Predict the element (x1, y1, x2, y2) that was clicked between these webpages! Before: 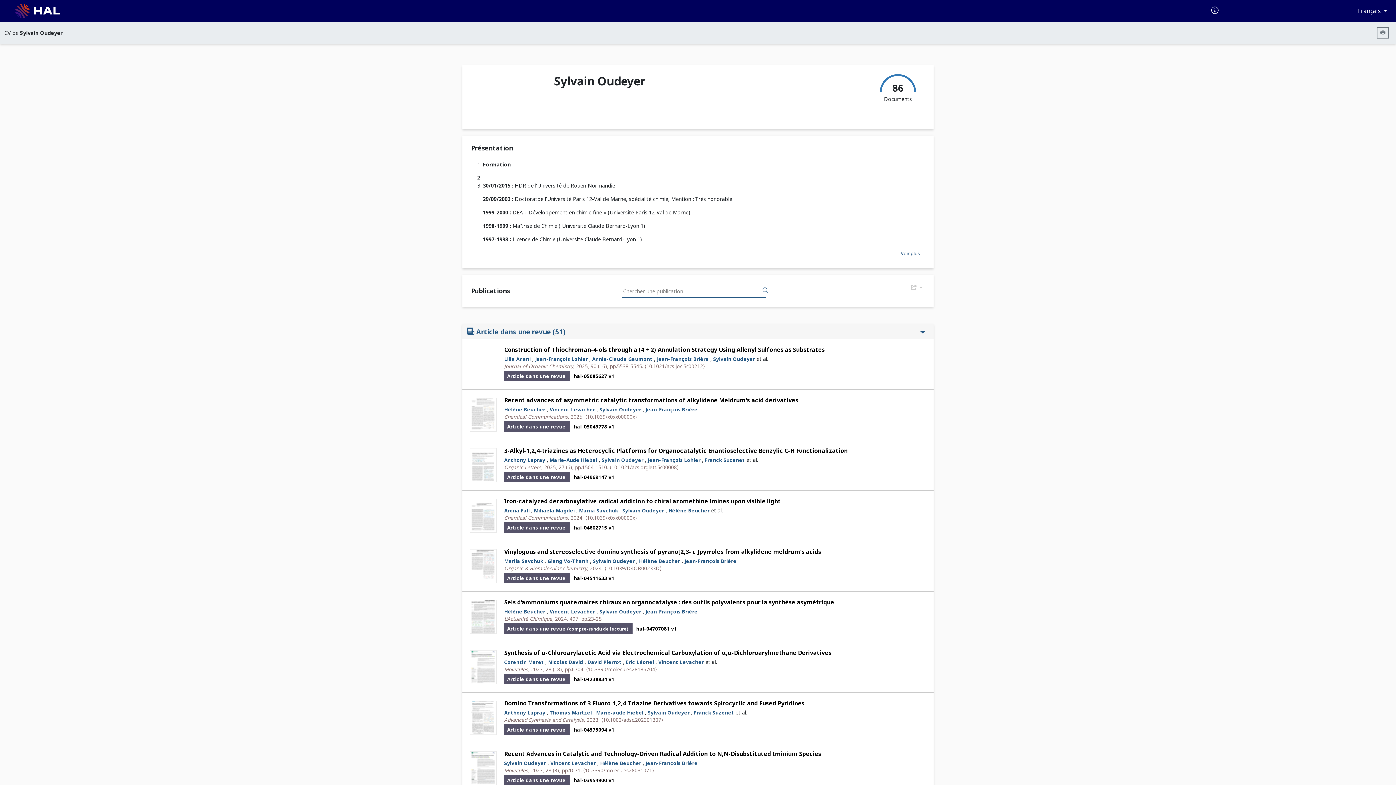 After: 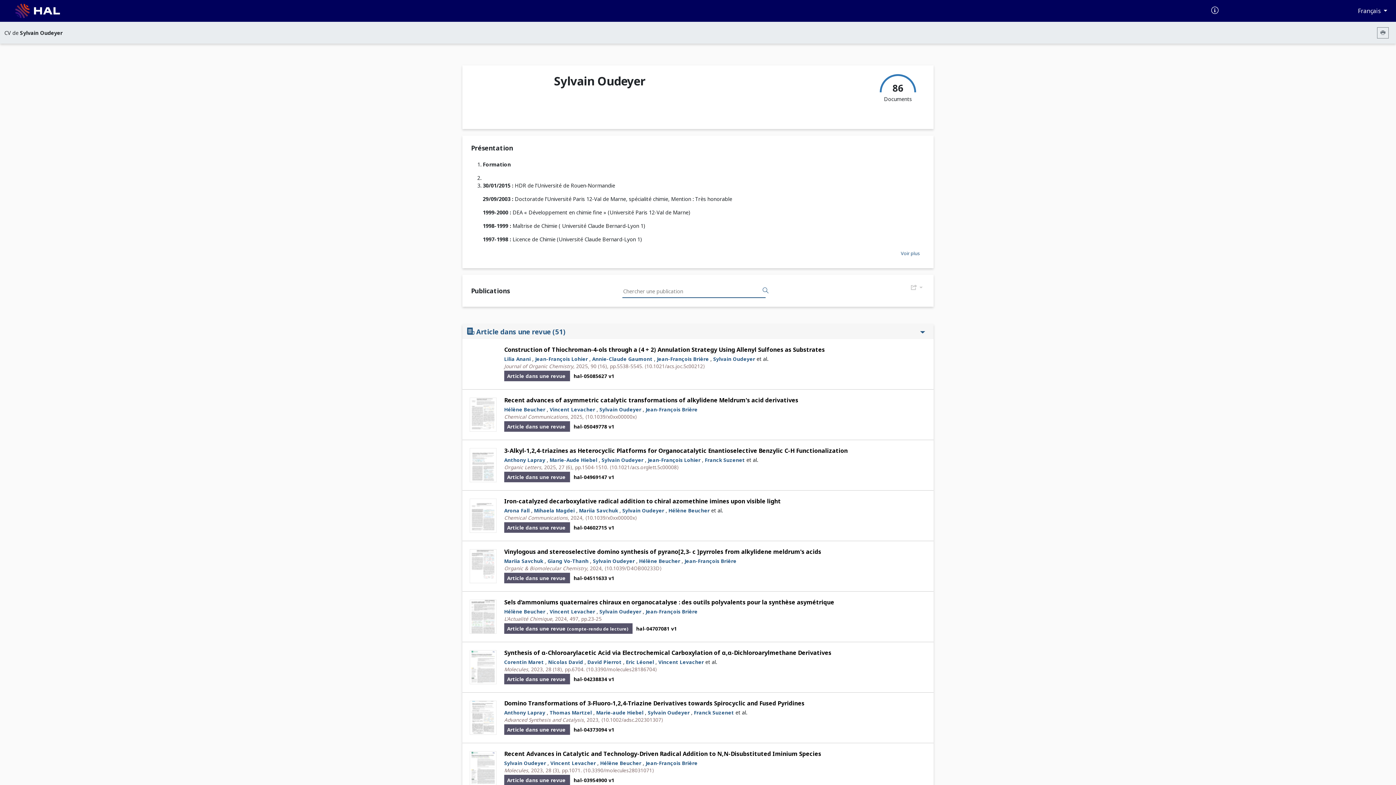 Action: bbox: (469, 448, 496, 482)